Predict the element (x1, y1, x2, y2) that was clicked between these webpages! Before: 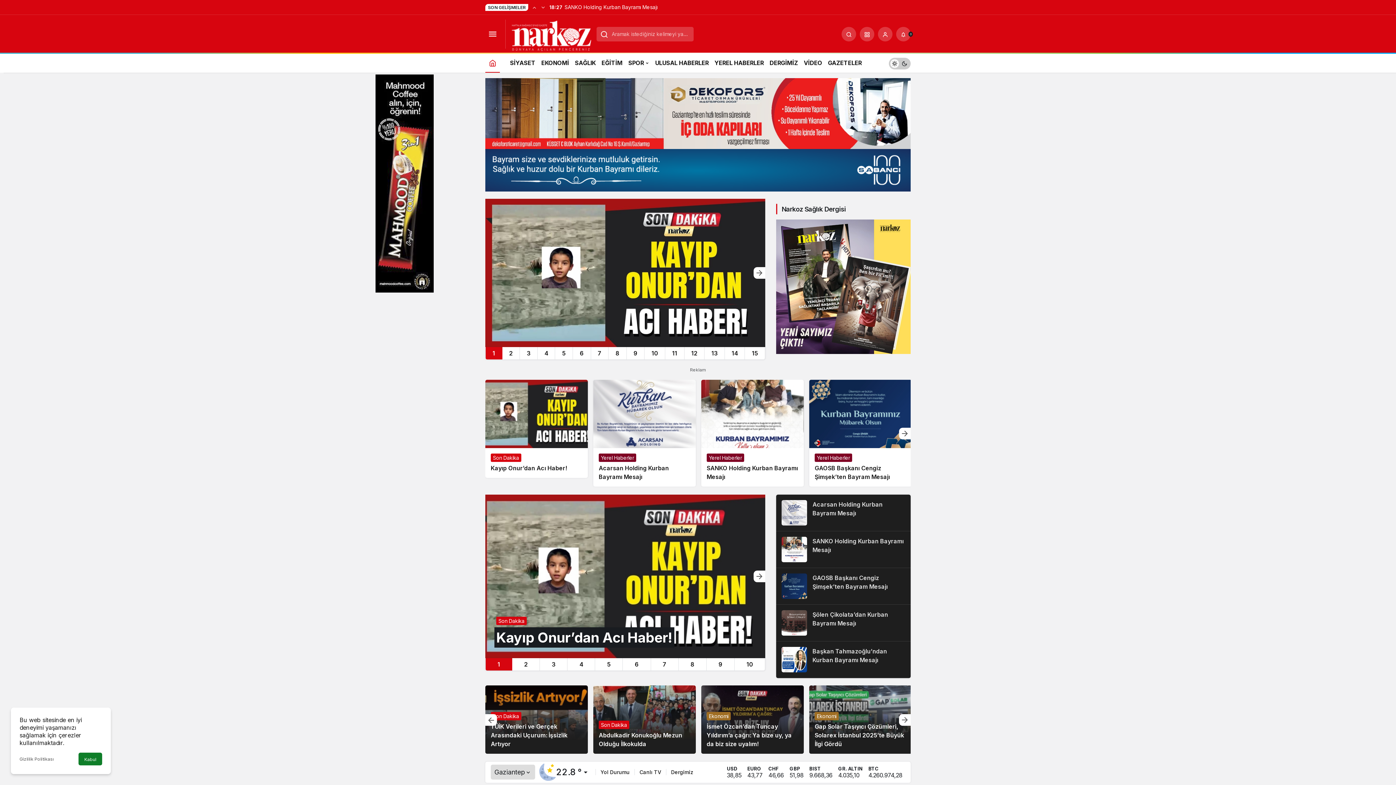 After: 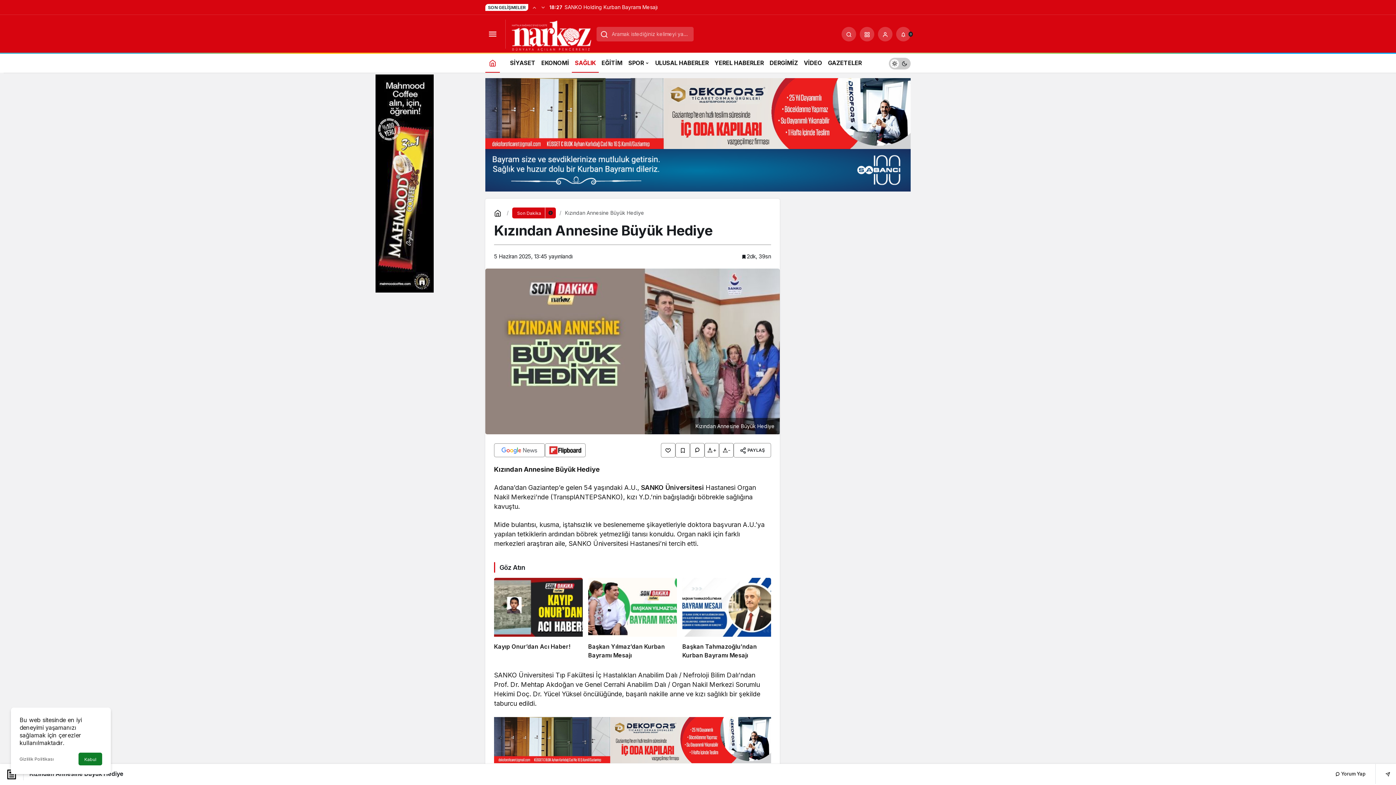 Action: label: 7 of 15 bbox: (597, 347, 601, 359)